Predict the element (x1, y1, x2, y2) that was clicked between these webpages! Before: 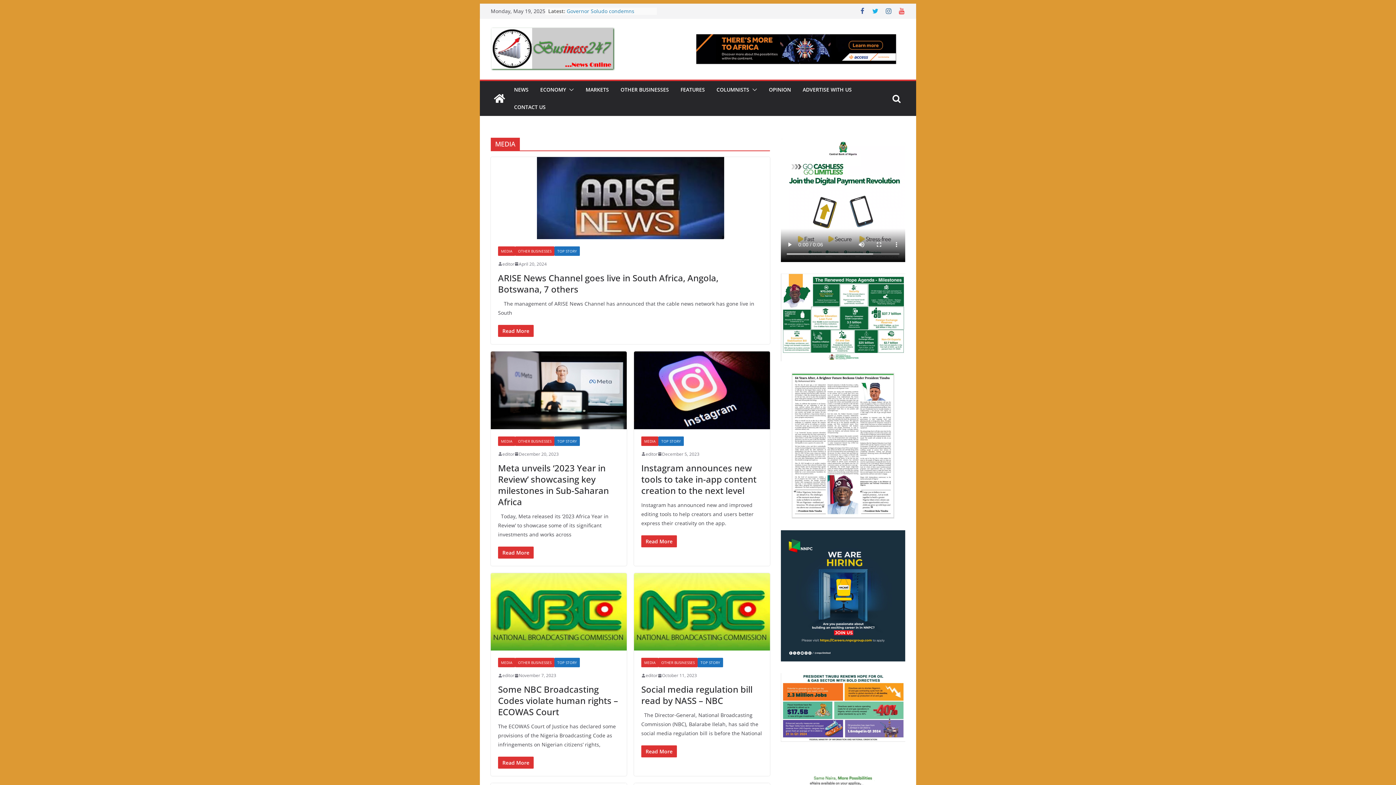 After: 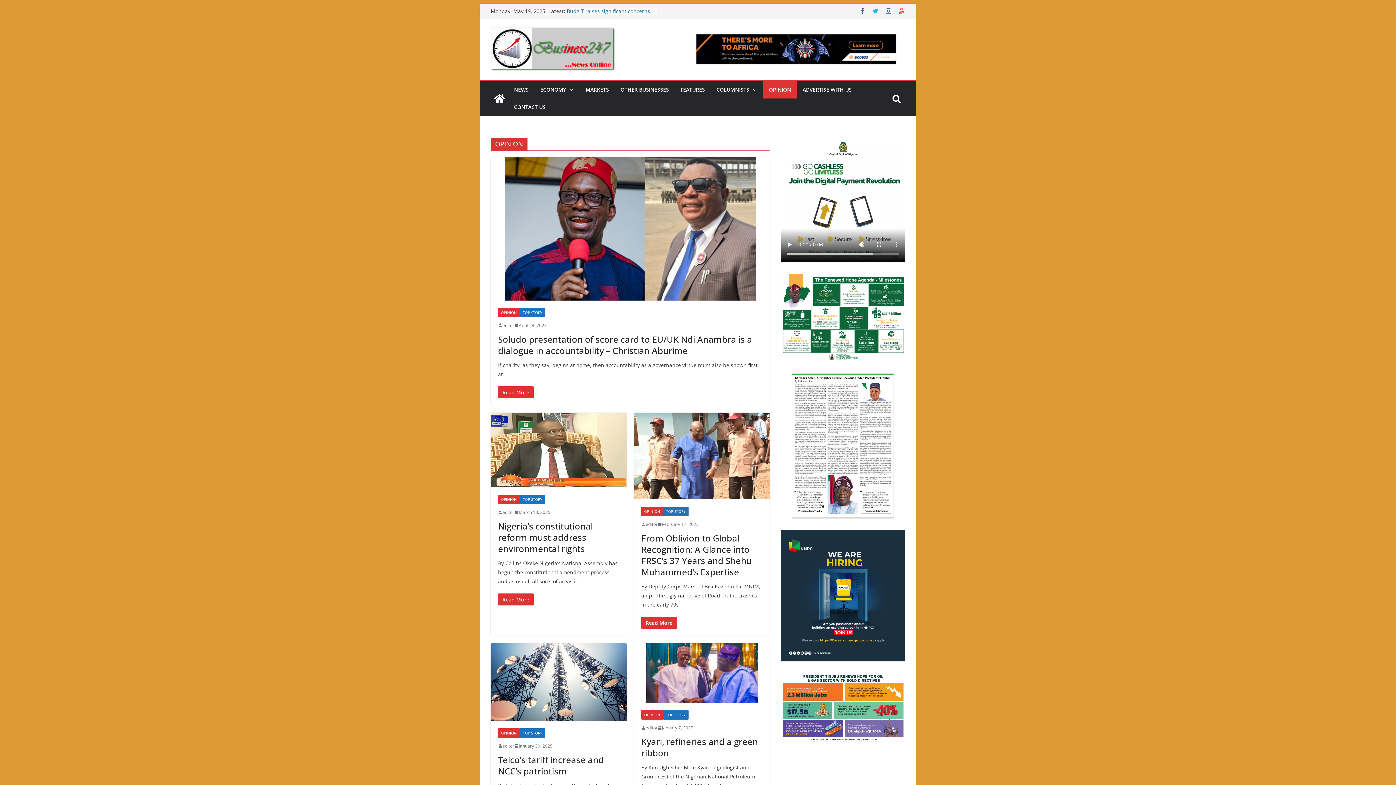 Action: label: OPINION bbox: (769, 84, 791, 94)